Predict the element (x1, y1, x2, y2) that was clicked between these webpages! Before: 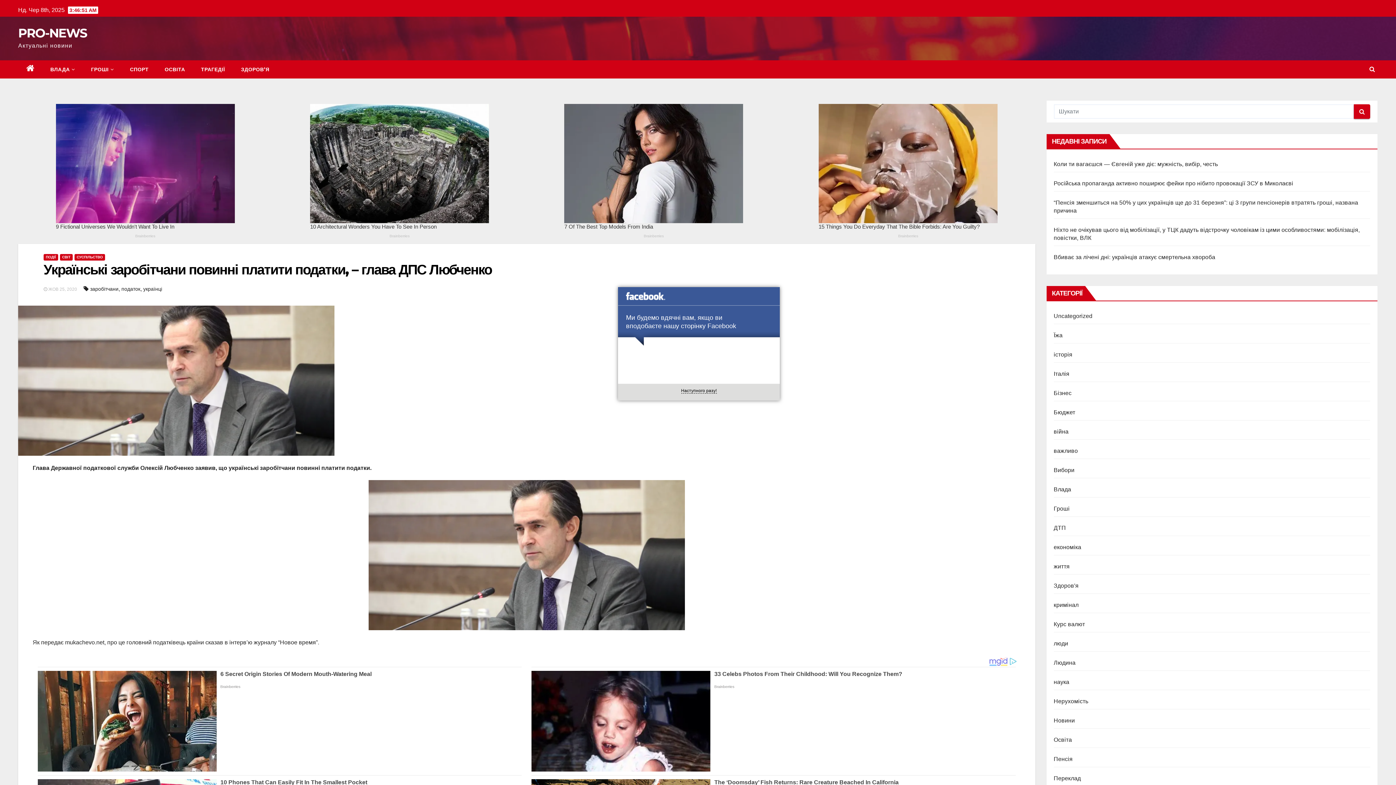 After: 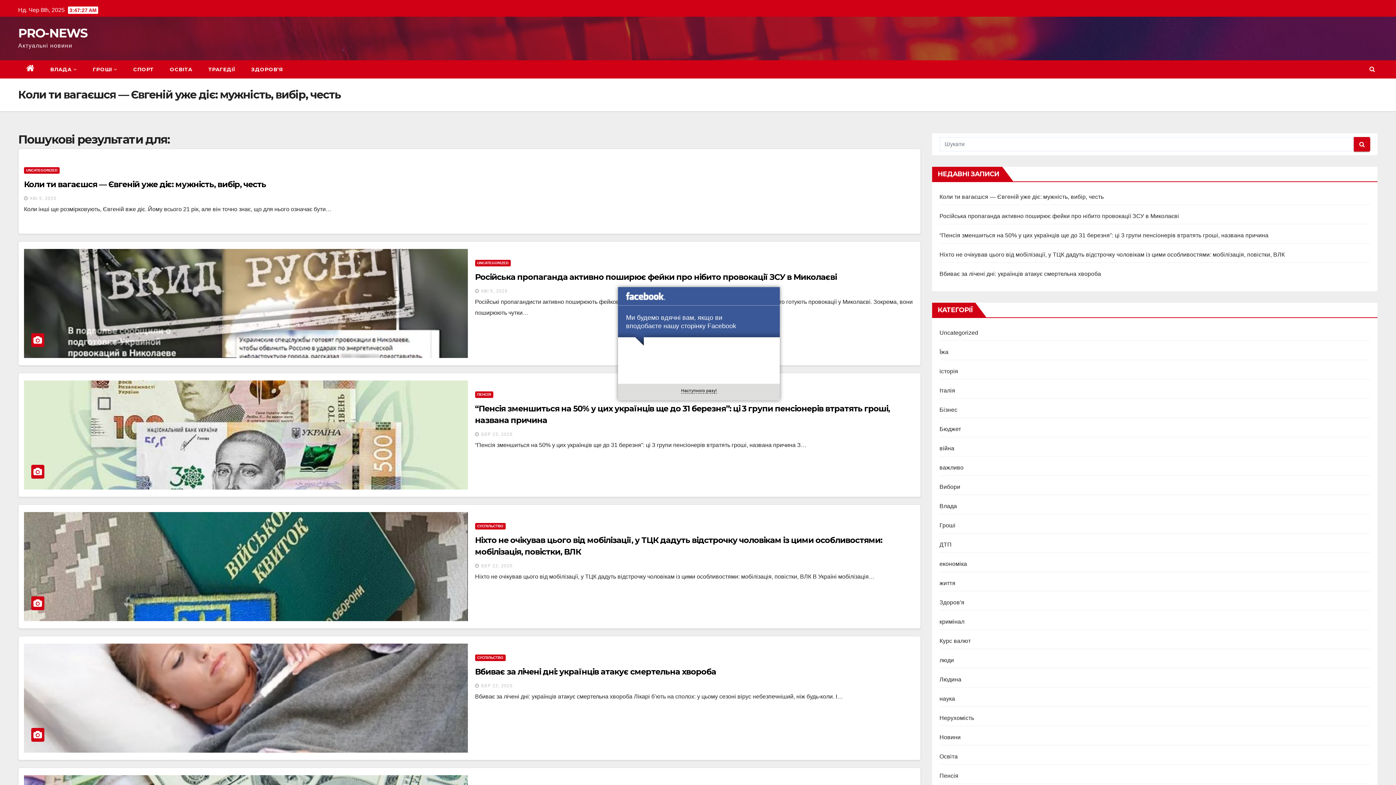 Action: bbox: (1354, 104, 1370, 118)